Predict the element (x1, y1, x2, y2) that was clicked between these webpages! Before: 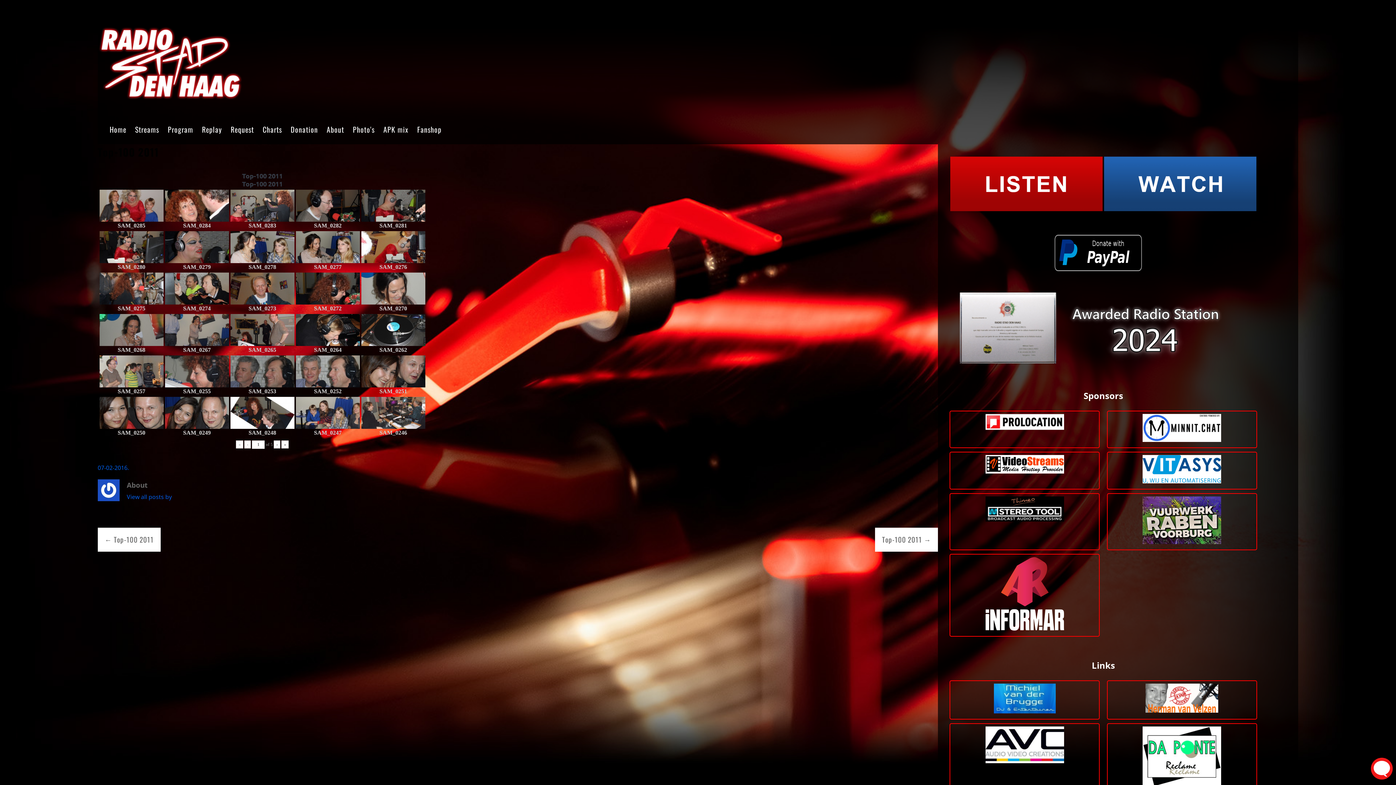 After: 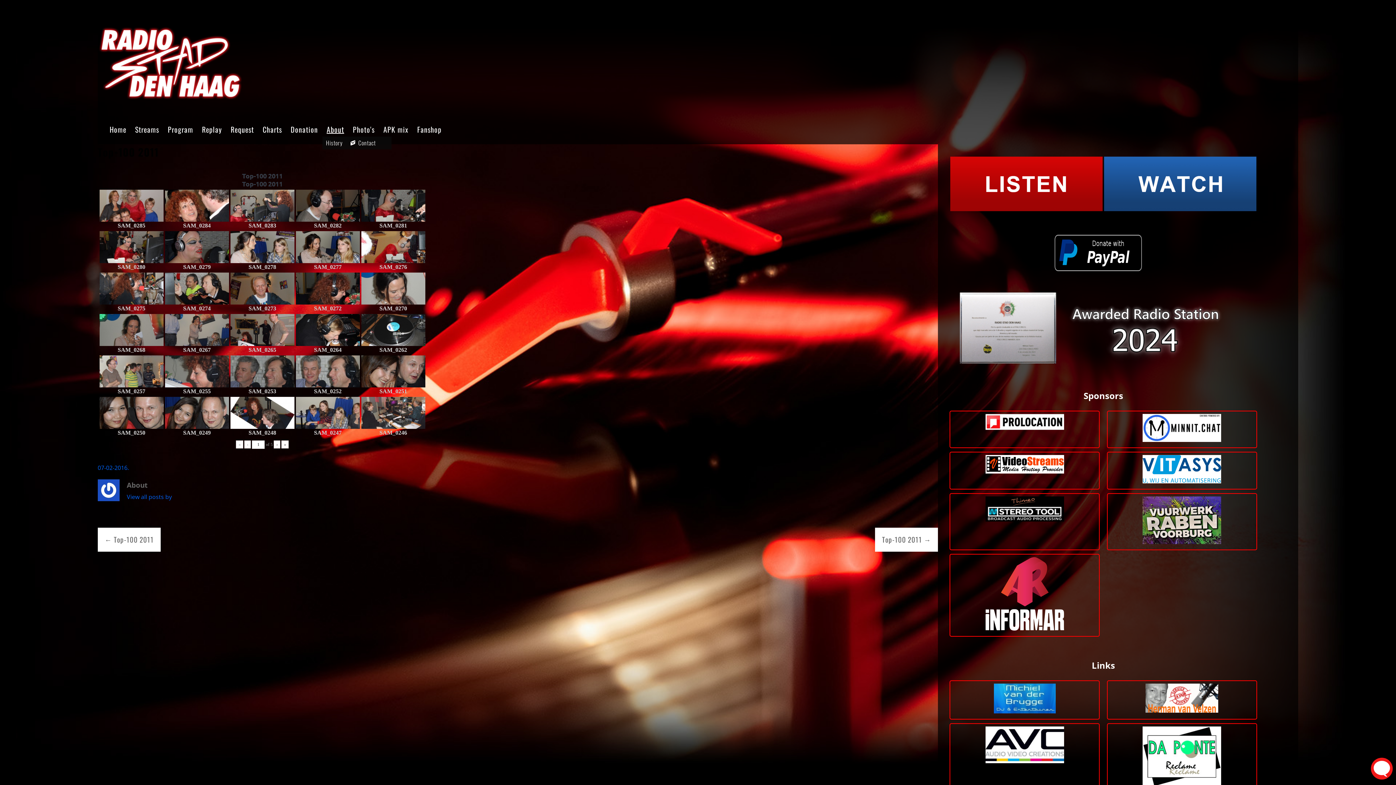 Action: label: About bbox: (322, 122, 348, 136)